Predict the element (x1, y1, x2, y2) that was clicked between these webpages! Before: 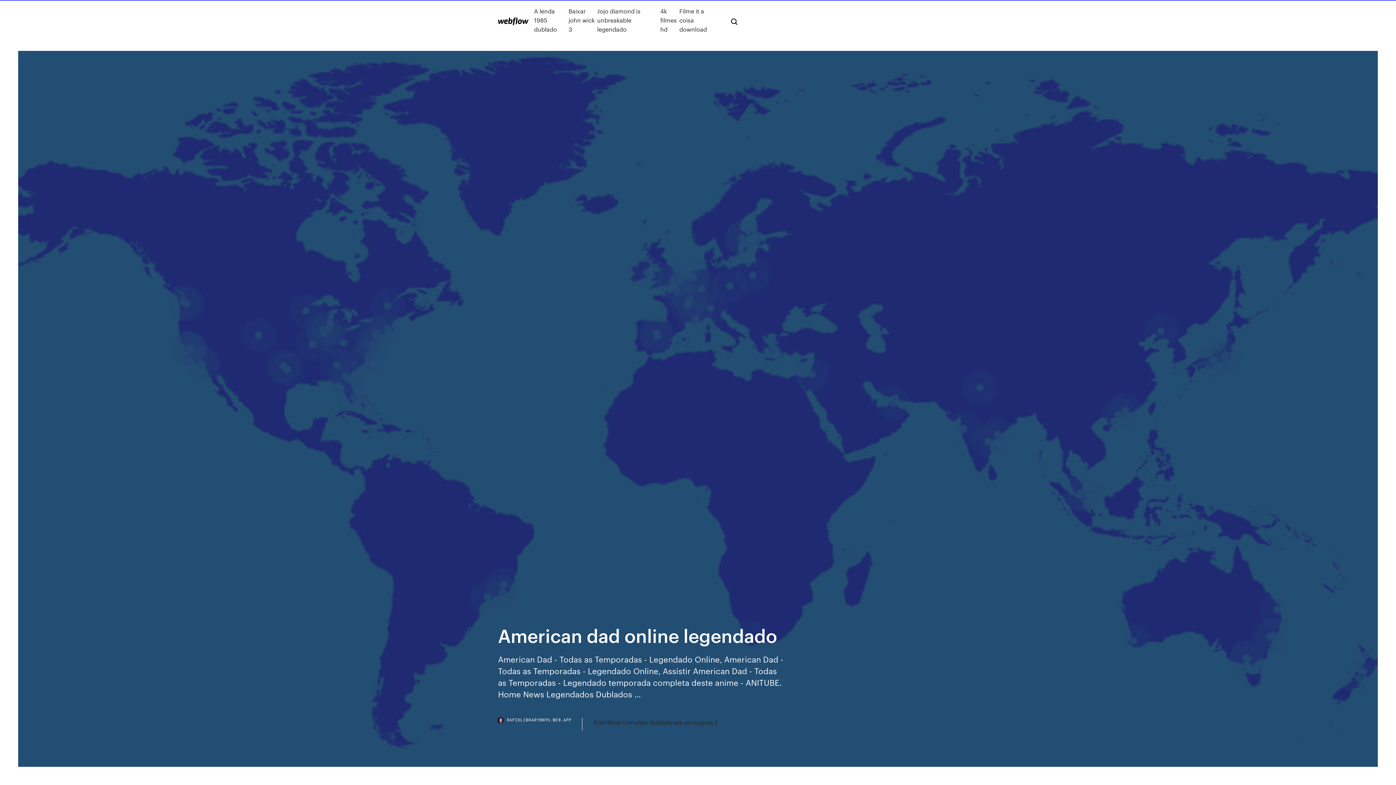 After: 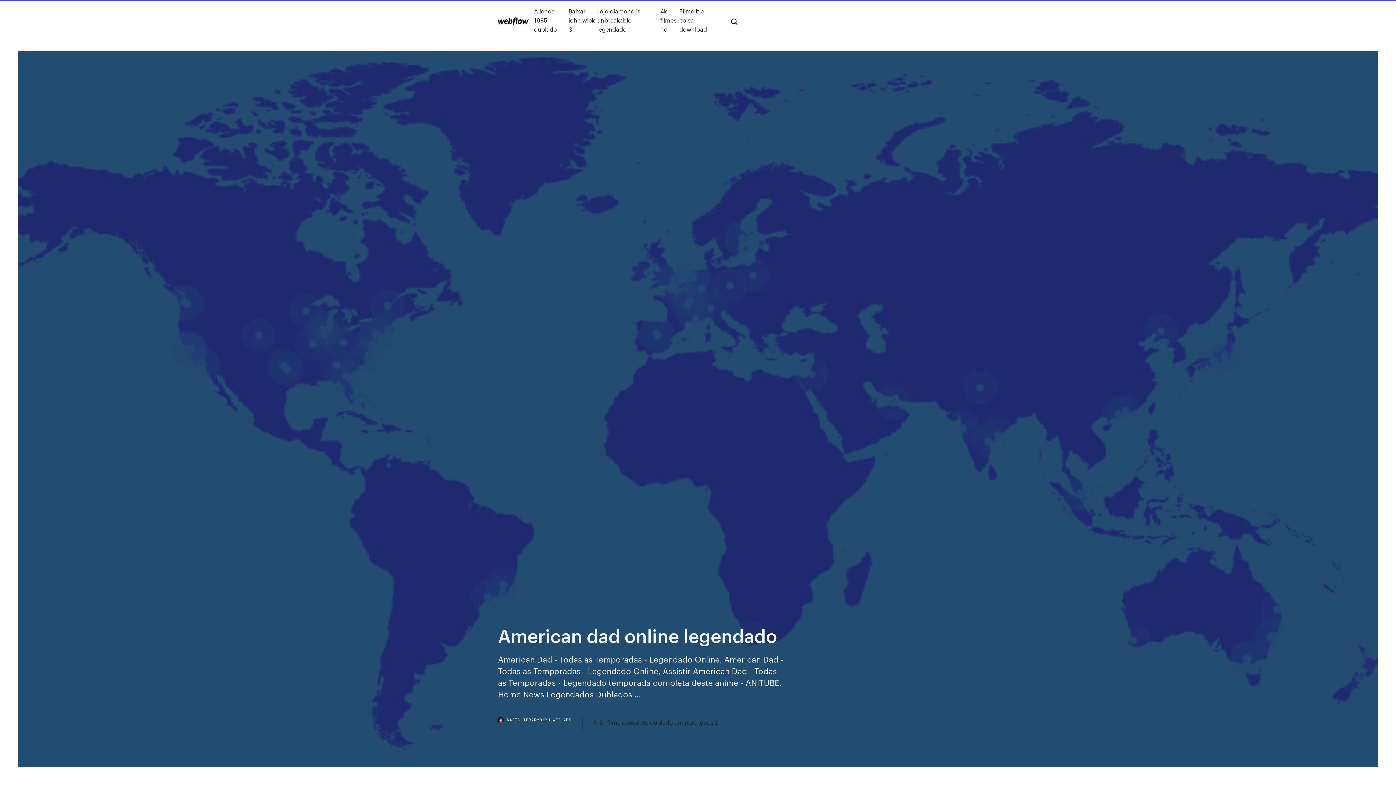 Action: bbox: (498, 718, 582, 730) label: RAPIDLIBRARYBNYU.WEB.APP